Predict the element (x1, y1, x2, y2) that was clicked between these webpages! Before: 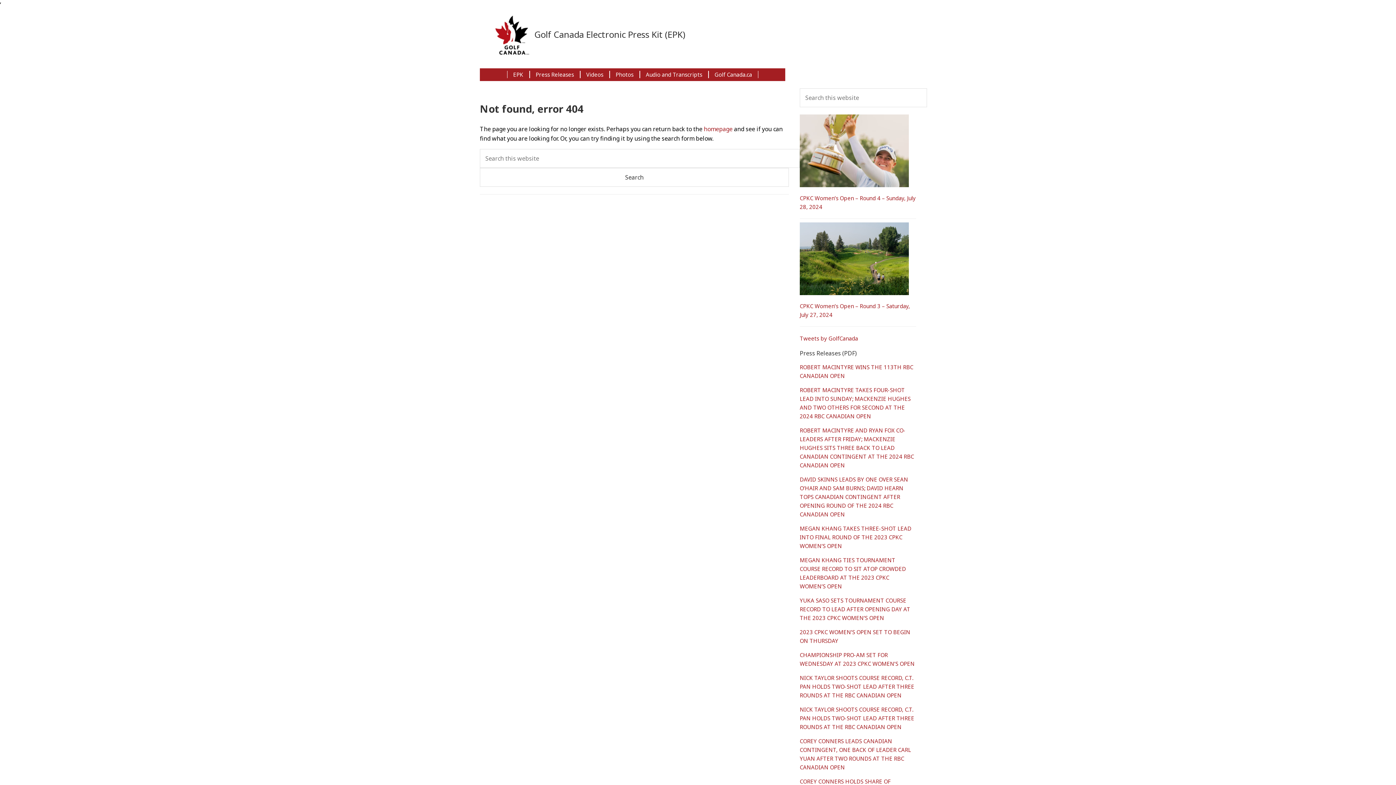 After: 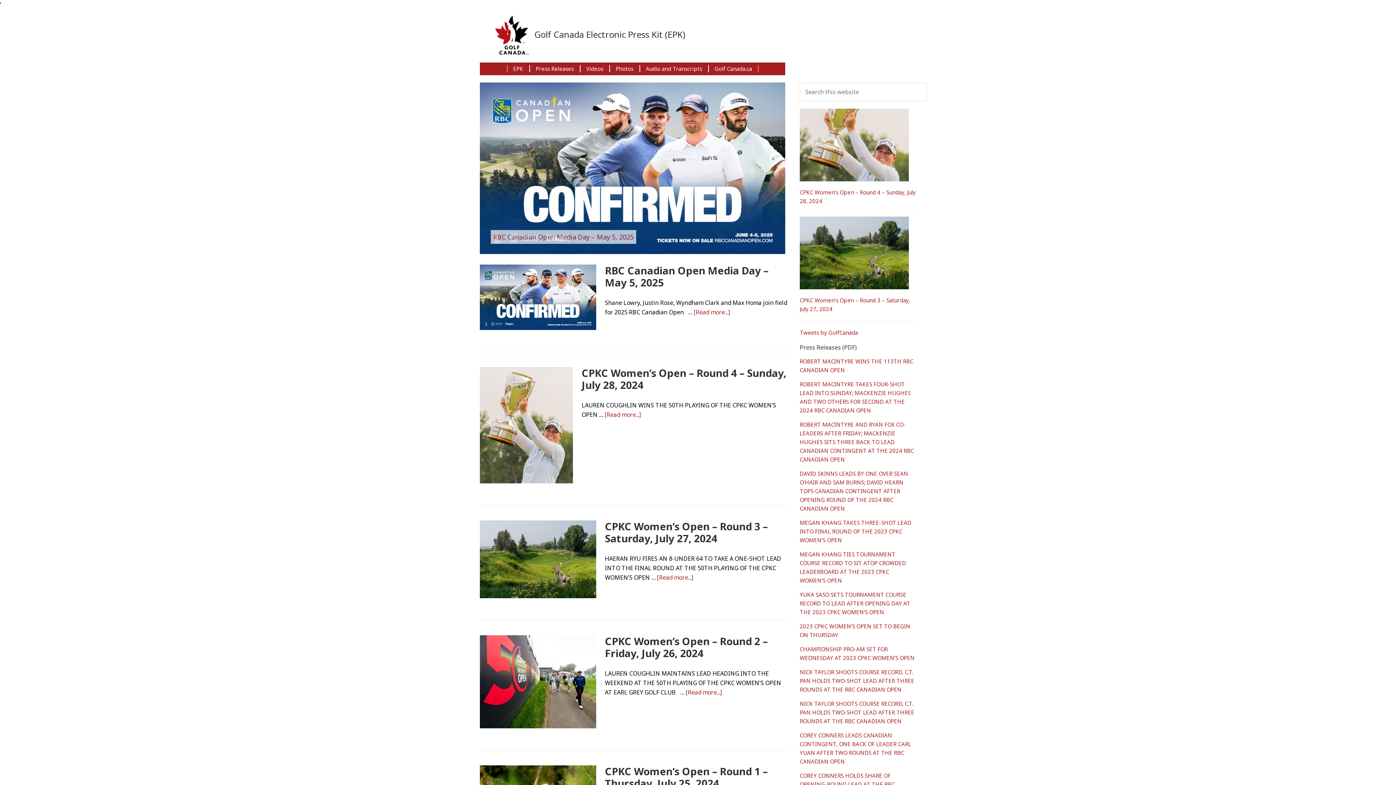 Action: bbox: (704, 125, 732, 133) label: homepage